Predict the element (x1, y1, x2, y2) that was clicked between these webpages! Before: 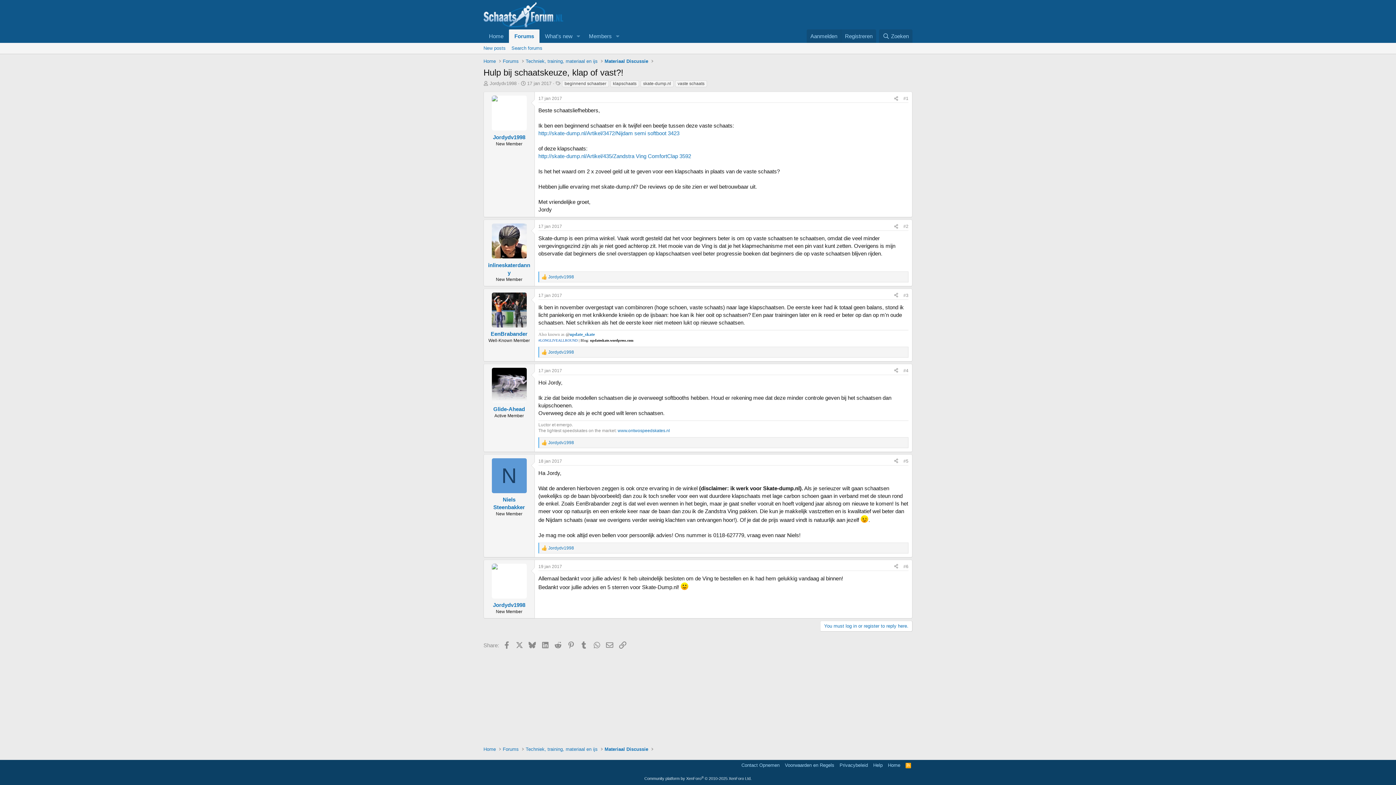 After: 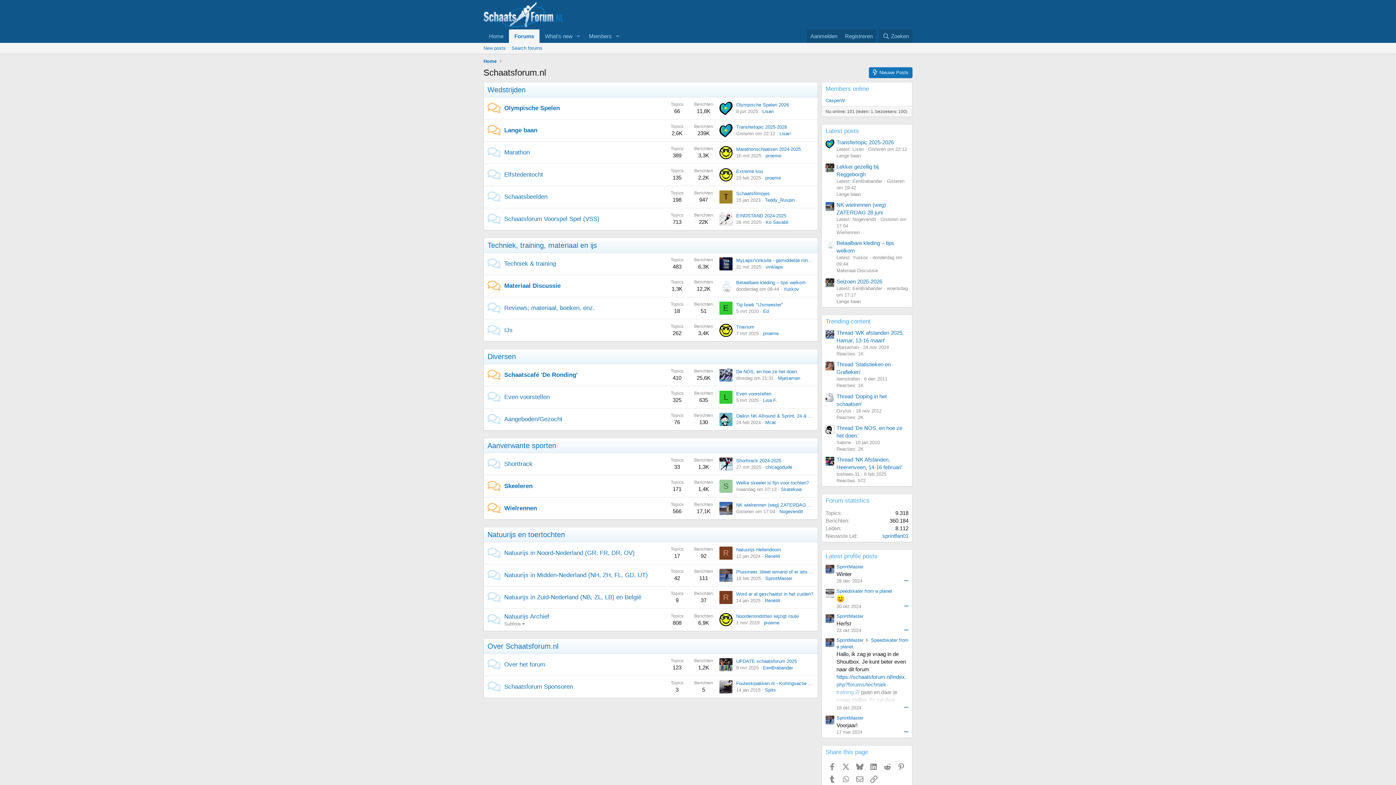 Action: label: Home bbox: (481, 745, 497, 754)